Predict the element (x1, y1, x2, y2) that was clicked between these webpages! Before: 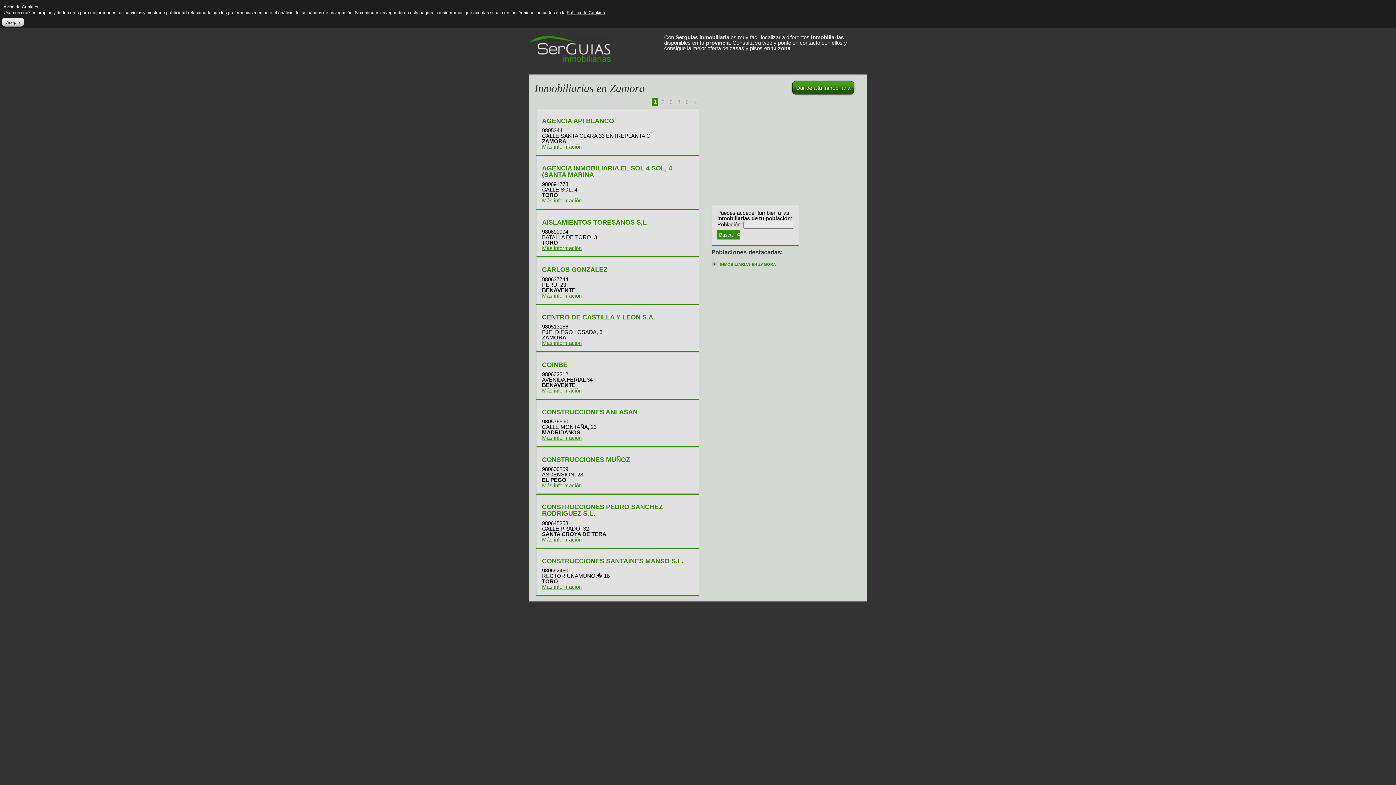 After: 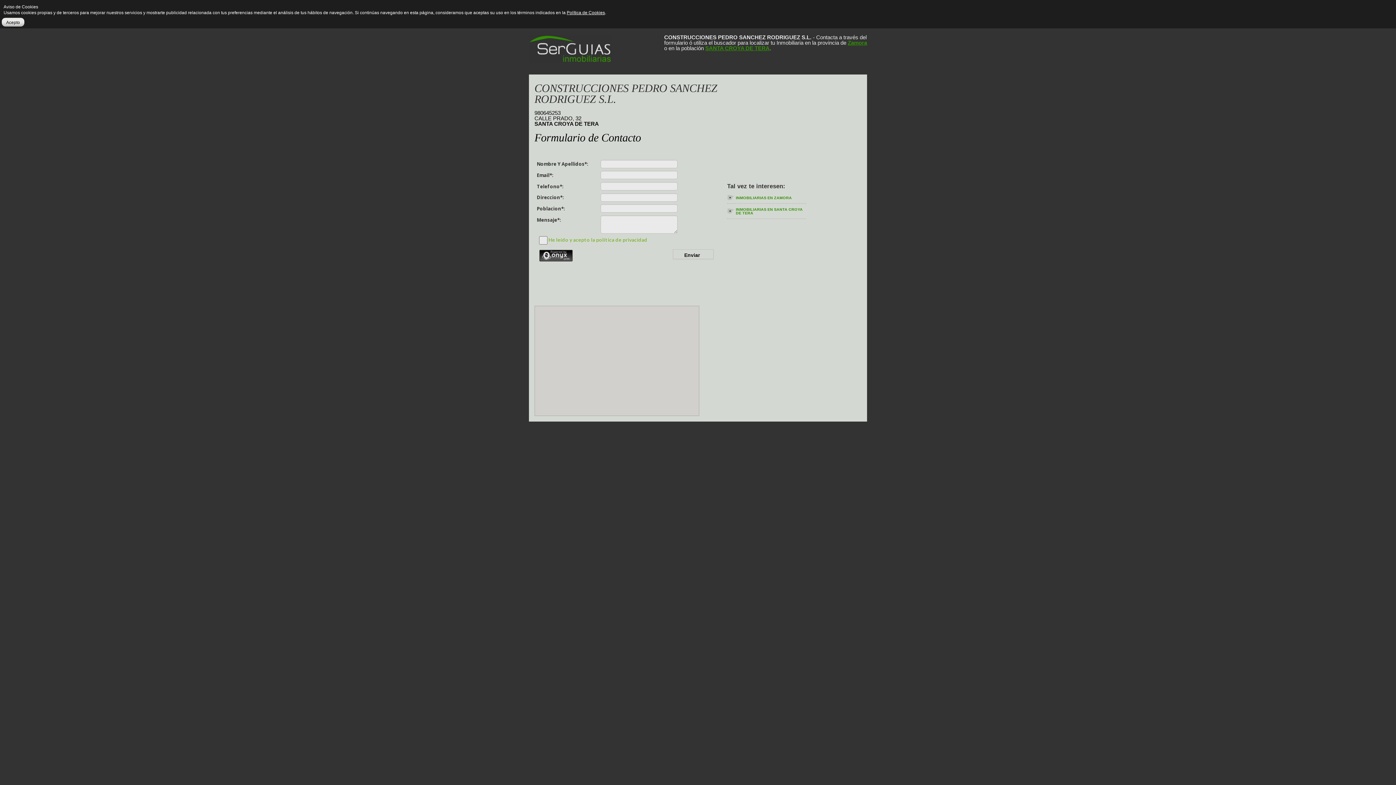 Action: label: CONSTRUCCIONES PEDRO SANCHEZ RODRIGUEZ S.L. bbox: (542, 503, 662, 517)